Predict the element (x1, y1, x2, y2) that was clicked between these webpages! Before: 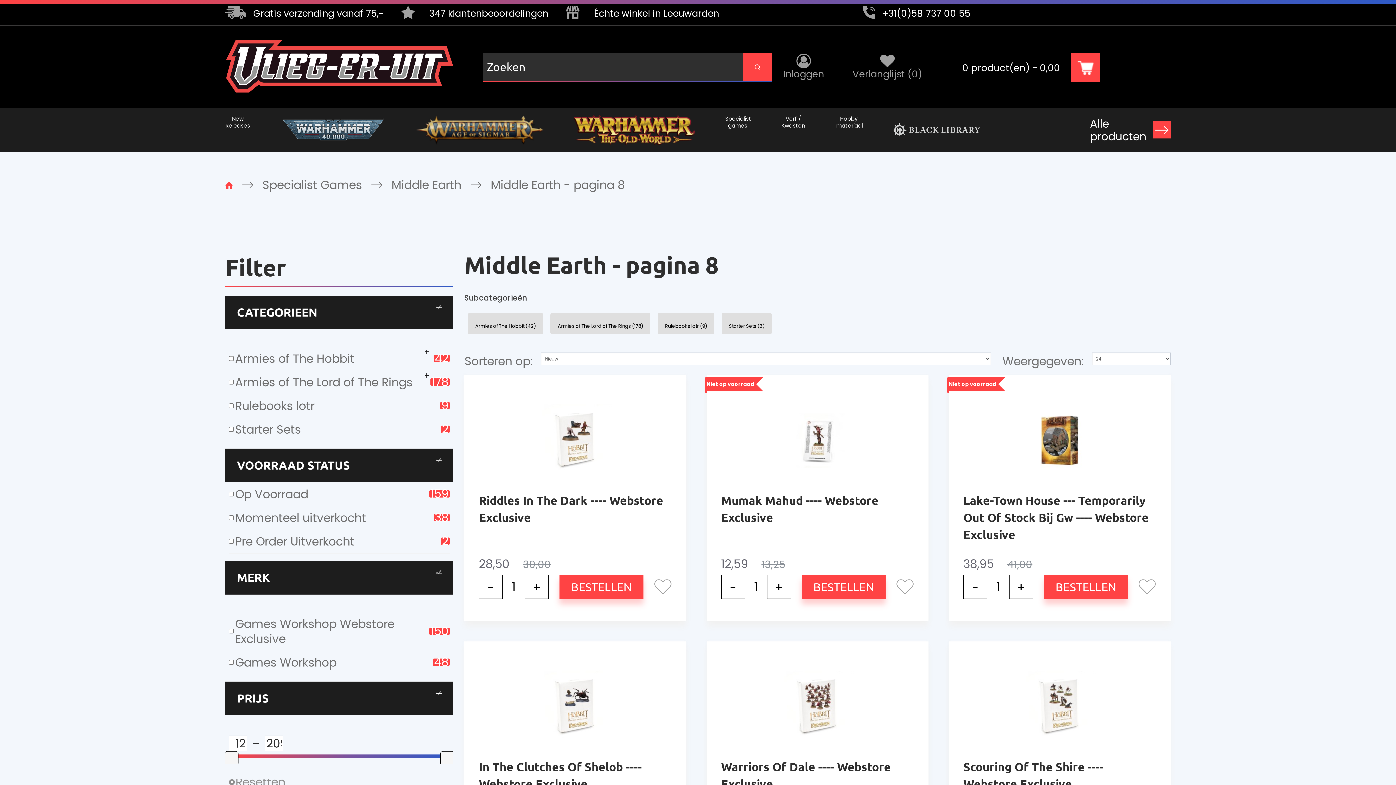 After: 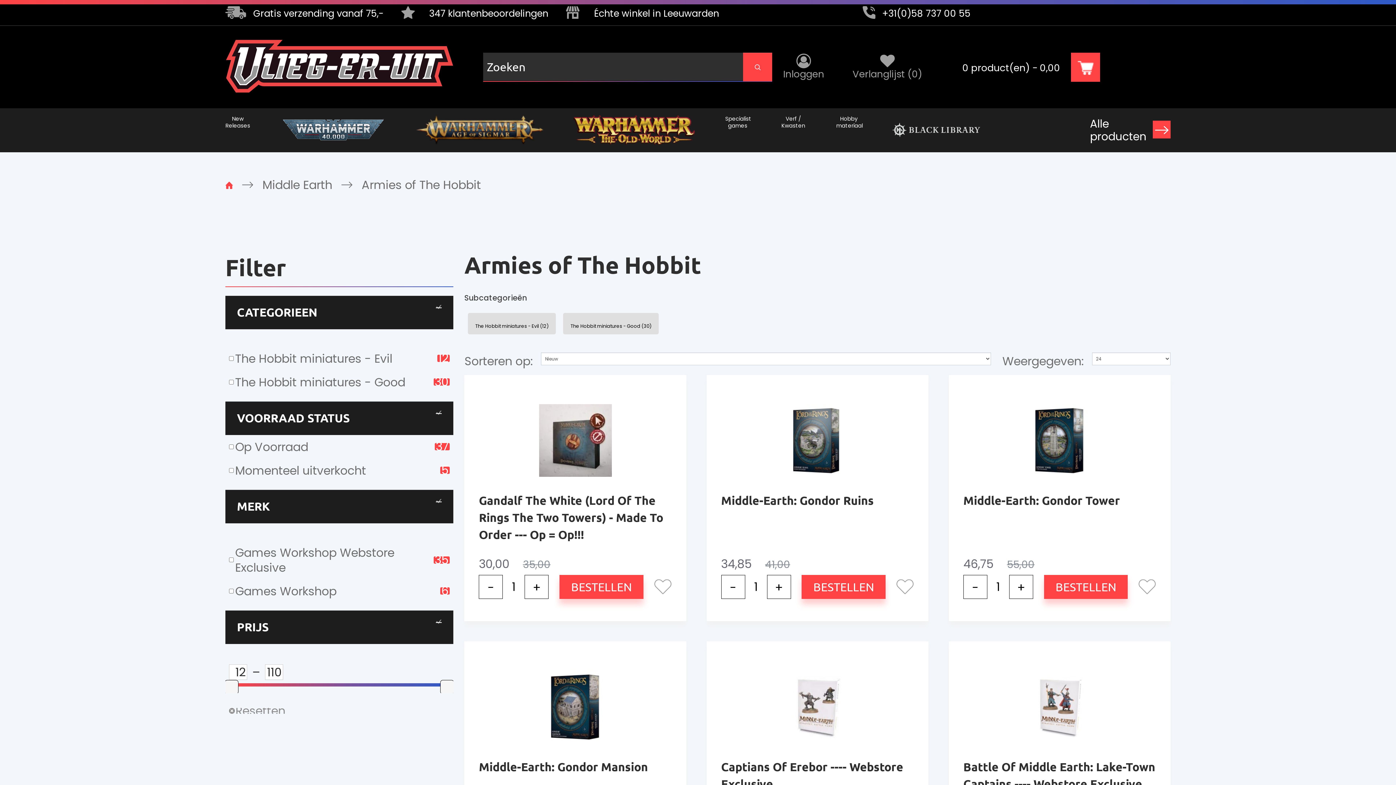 Action: label: Armies of The Hobbit (42) bbox: (475, 323, 536, 329)